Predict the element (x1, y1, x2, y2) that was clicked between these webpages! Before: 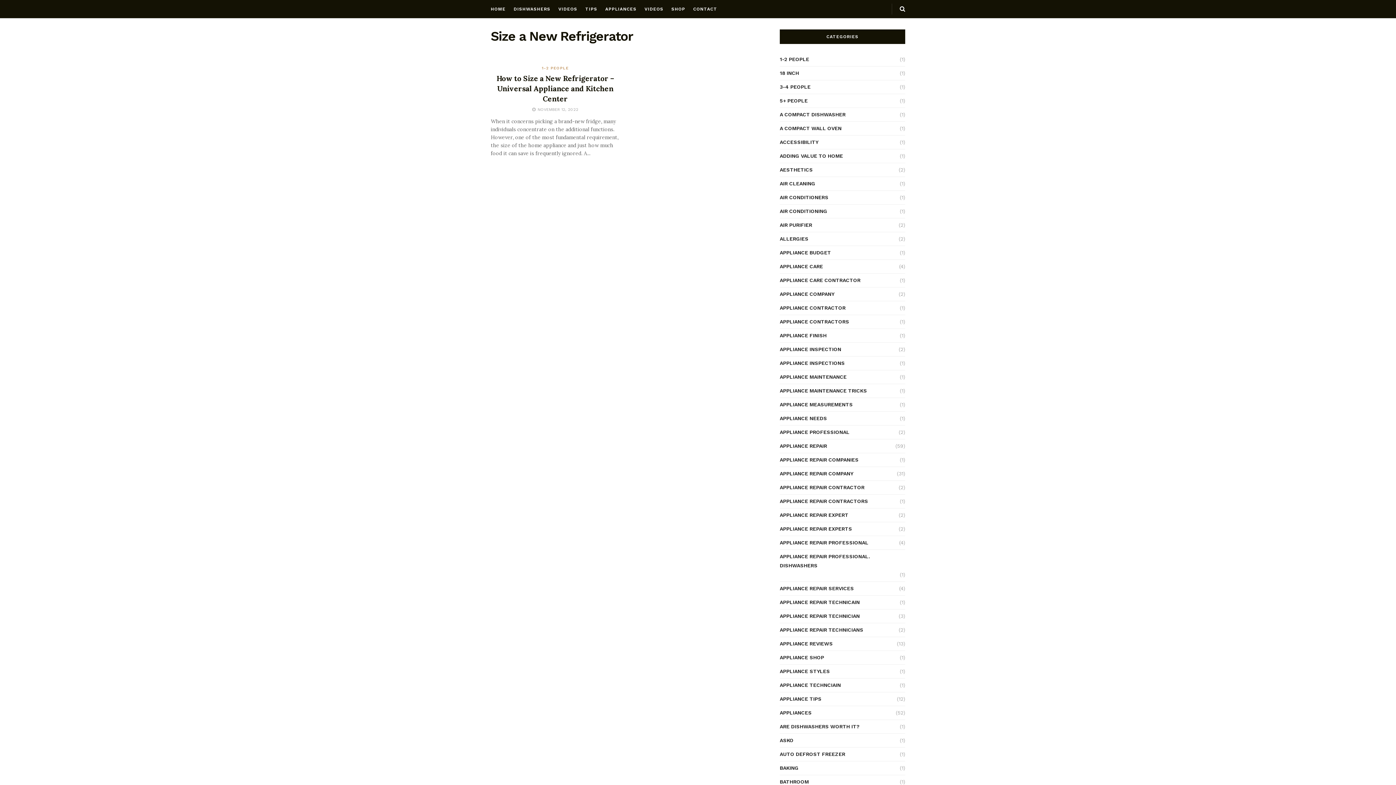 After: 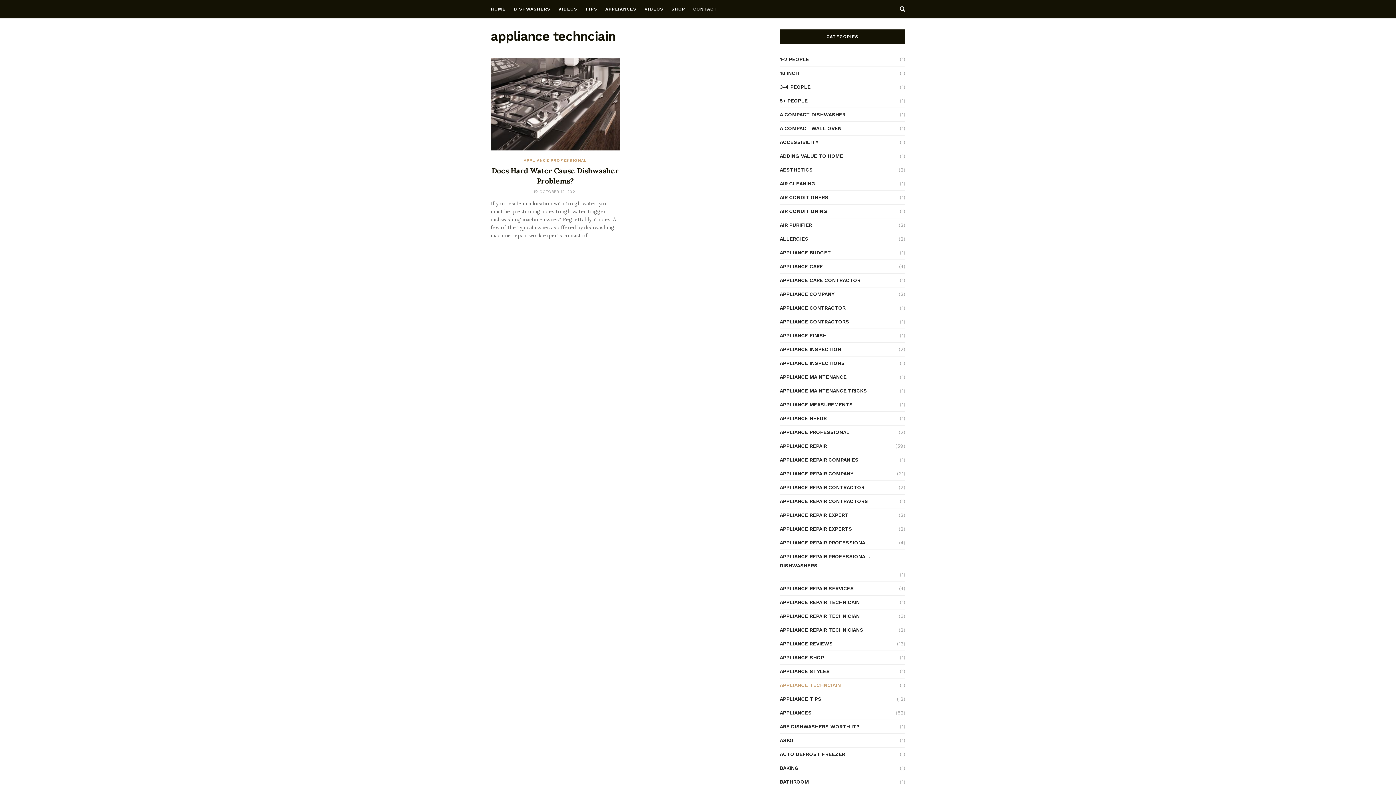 Action: bbox: (780, 681, 841, 690) label: APPLIANCE TECHNCIAIN